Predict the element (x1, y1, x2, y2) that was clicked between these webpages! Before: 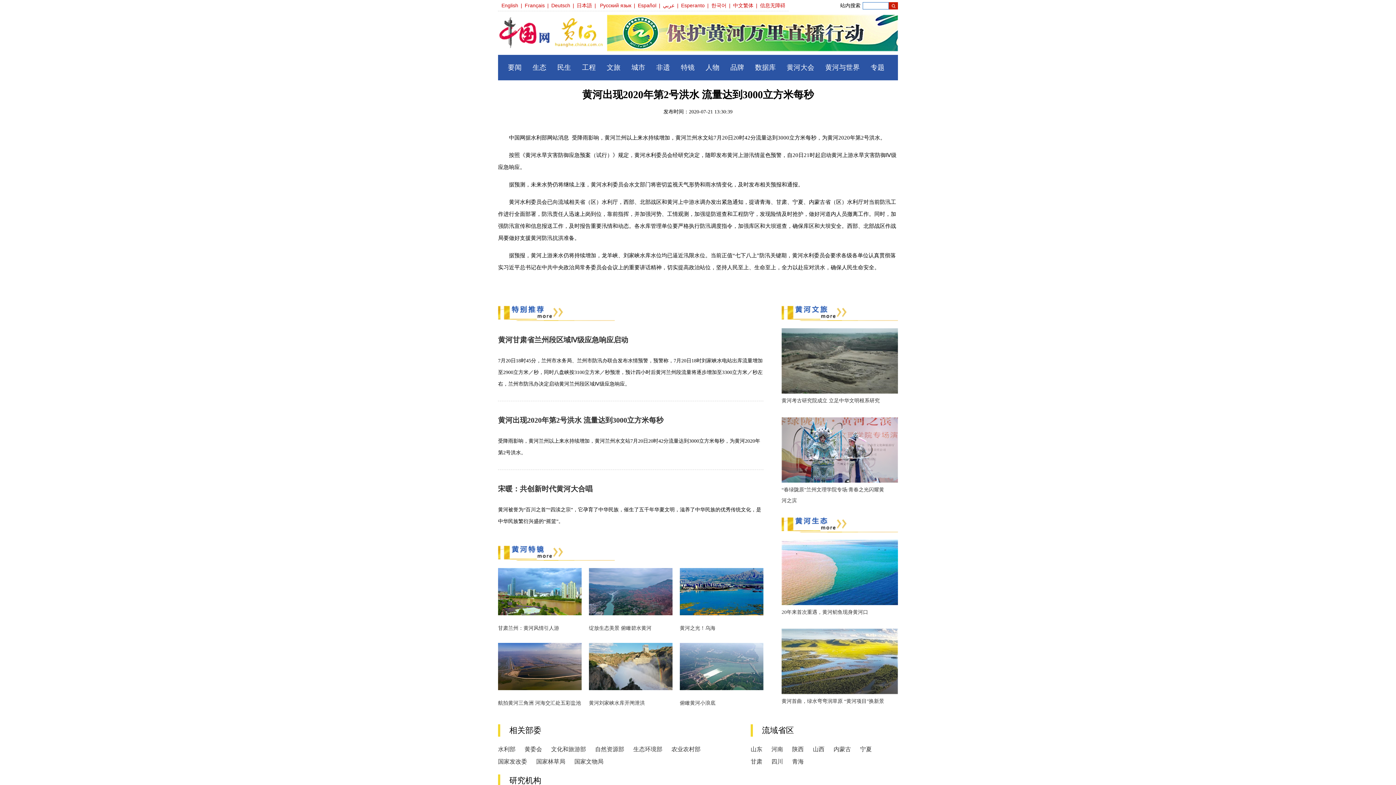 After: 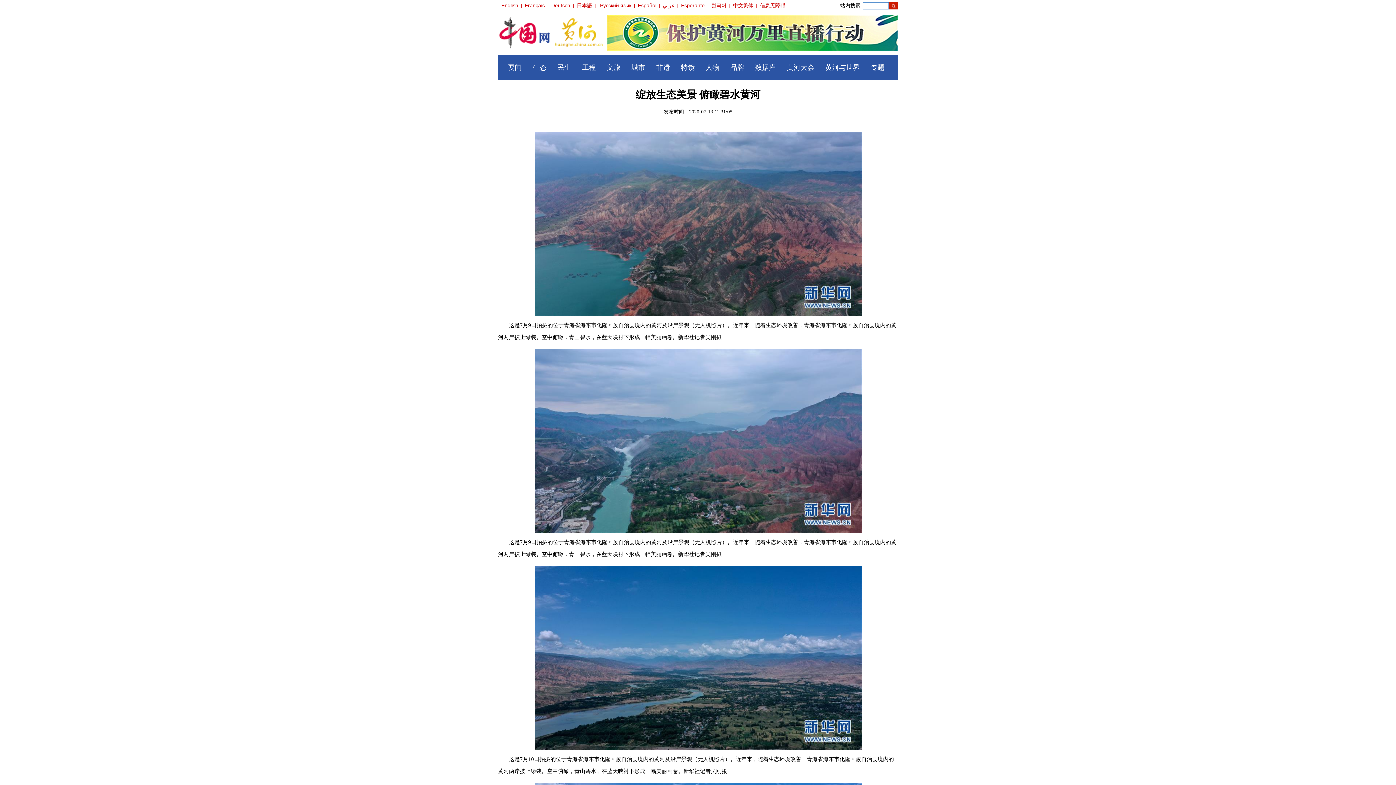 Action: bbox: (589, 625, 651, 631) label: 绽放生态美景 俯瞰碧水黄河